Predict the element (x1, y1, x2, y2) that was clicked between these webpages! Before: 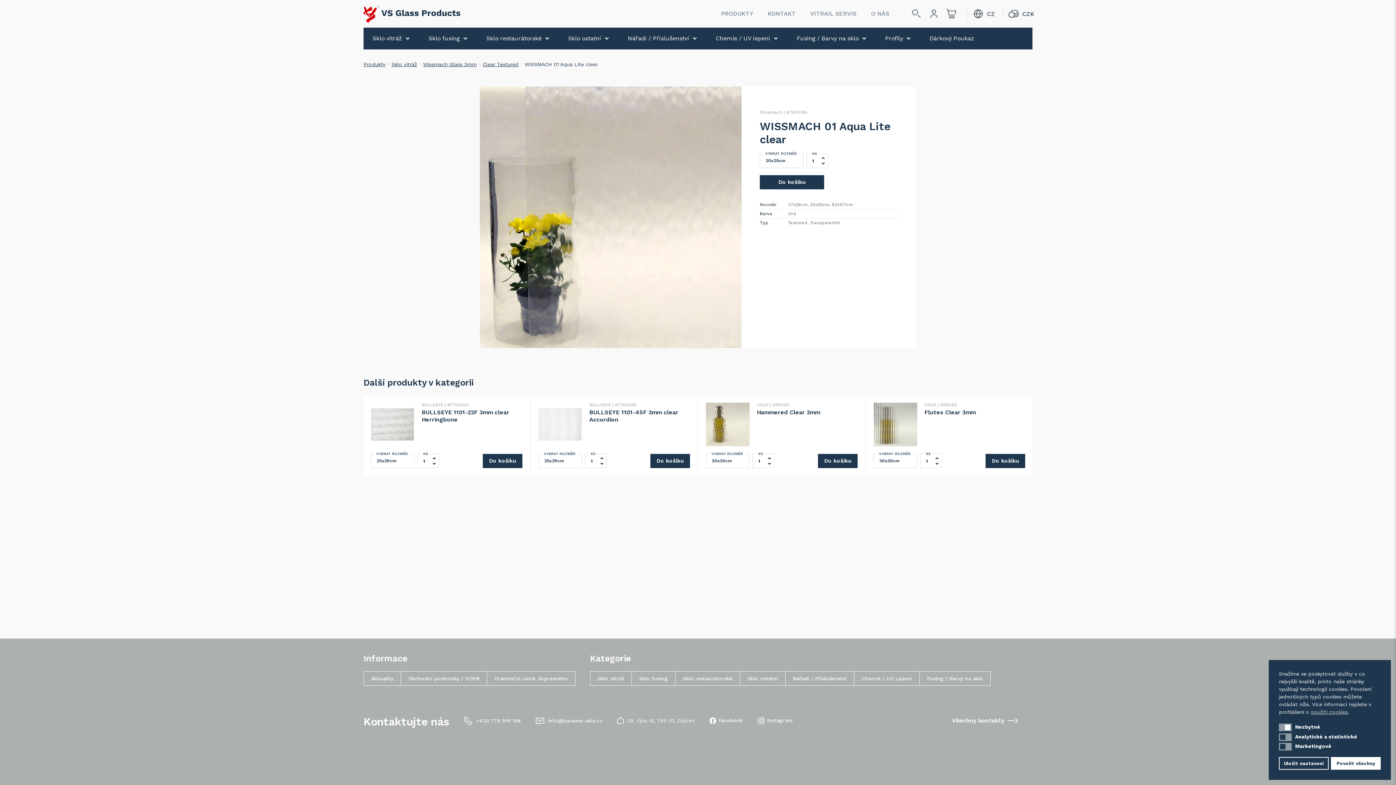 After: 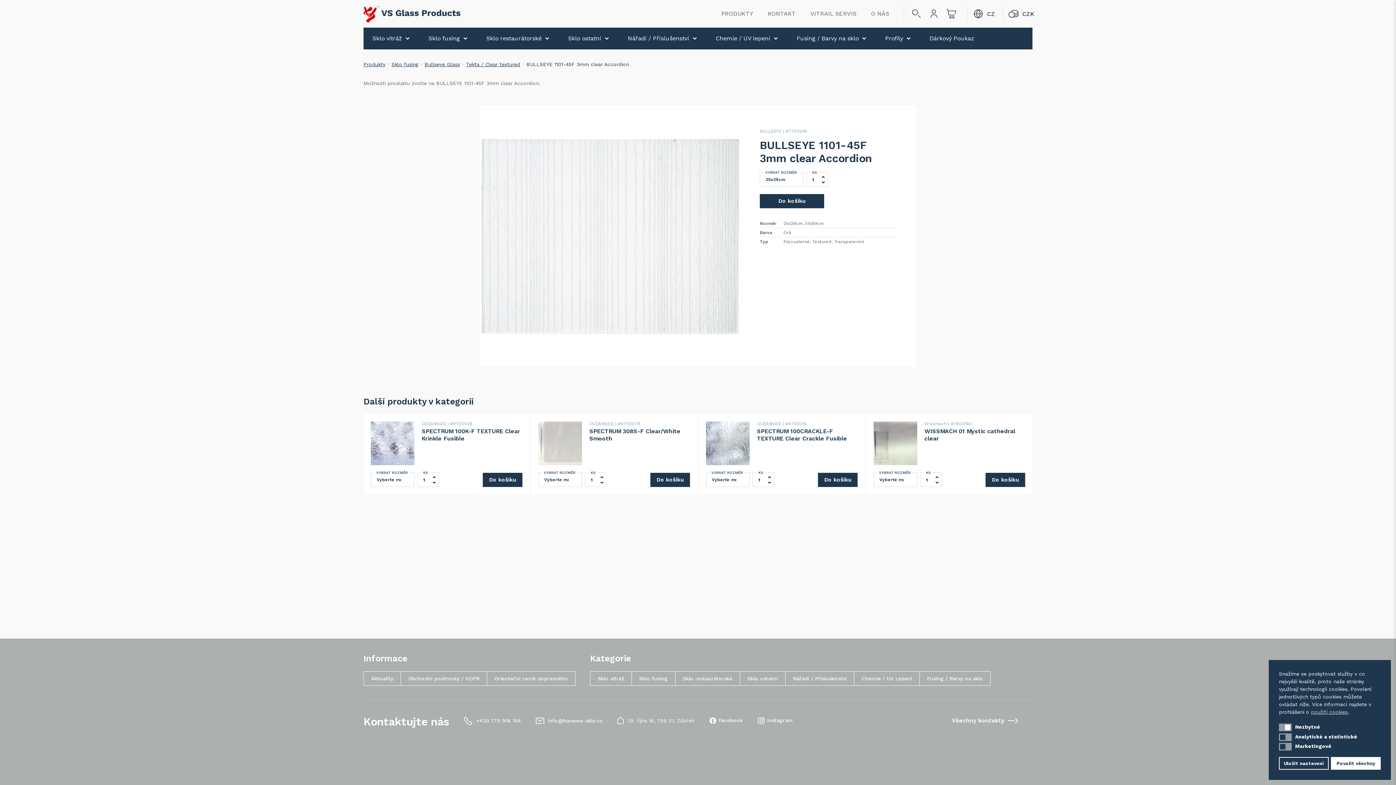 Action: label: Do košíku bbox: (650, 454, 690, 468)